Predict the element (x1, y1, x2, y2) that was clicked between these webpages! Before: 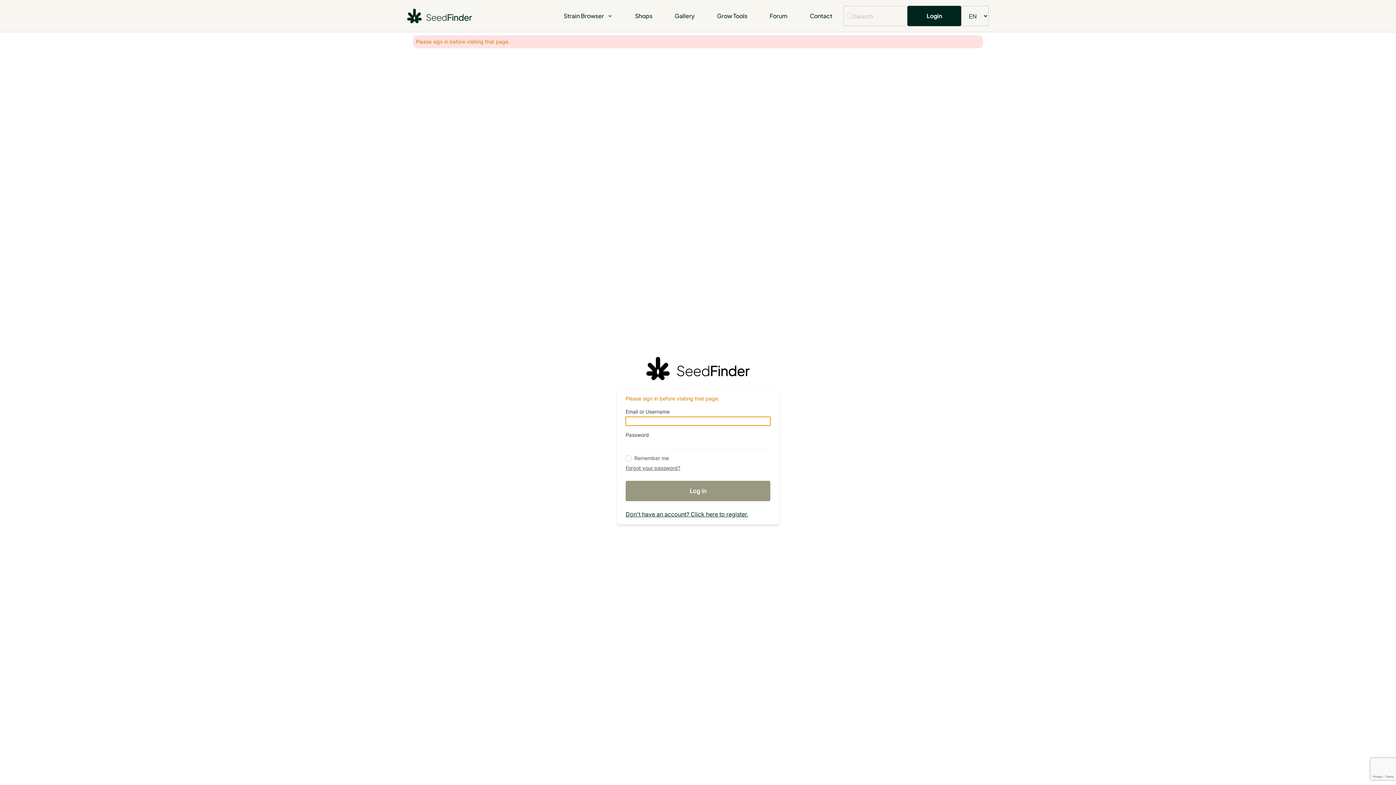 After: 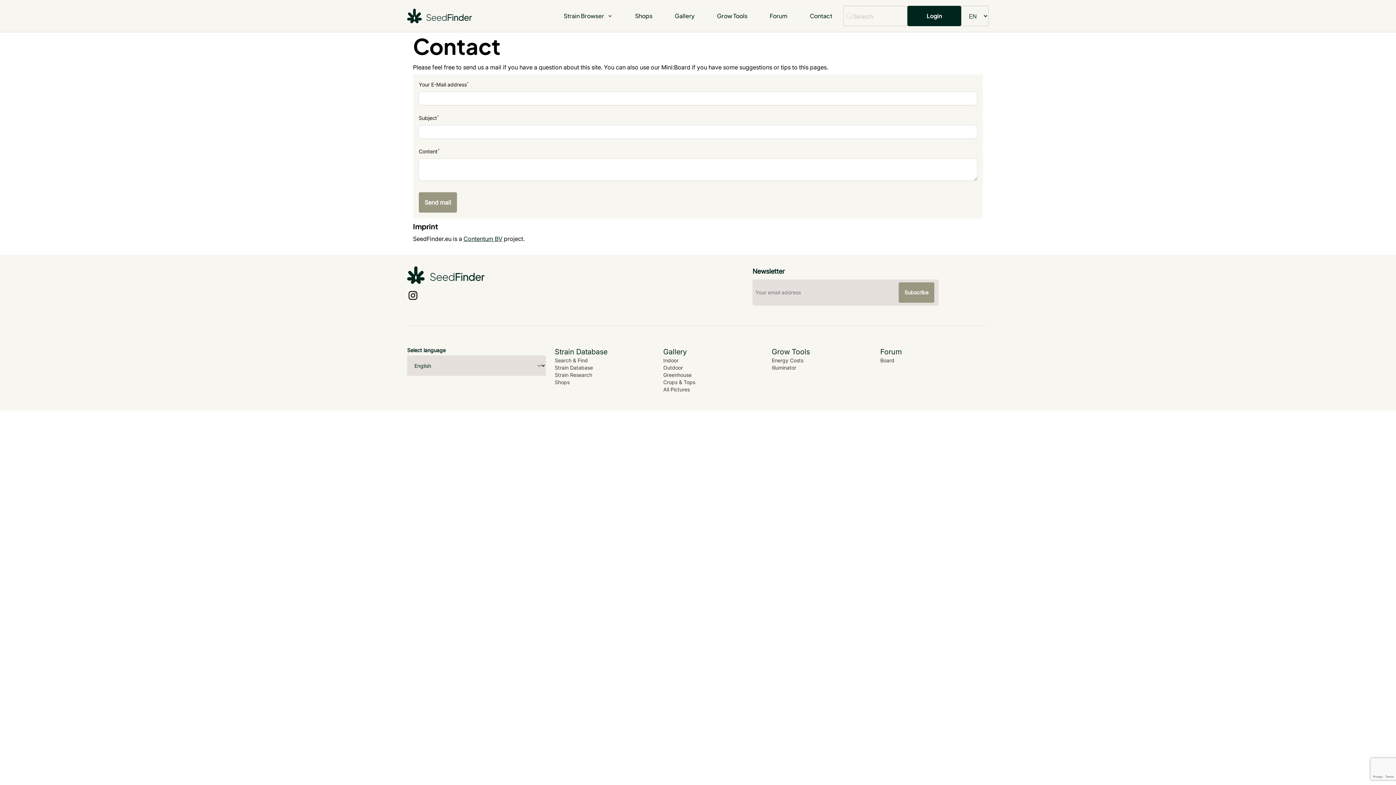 Action: label: Contact bbox: (809, 12, 832, 19)